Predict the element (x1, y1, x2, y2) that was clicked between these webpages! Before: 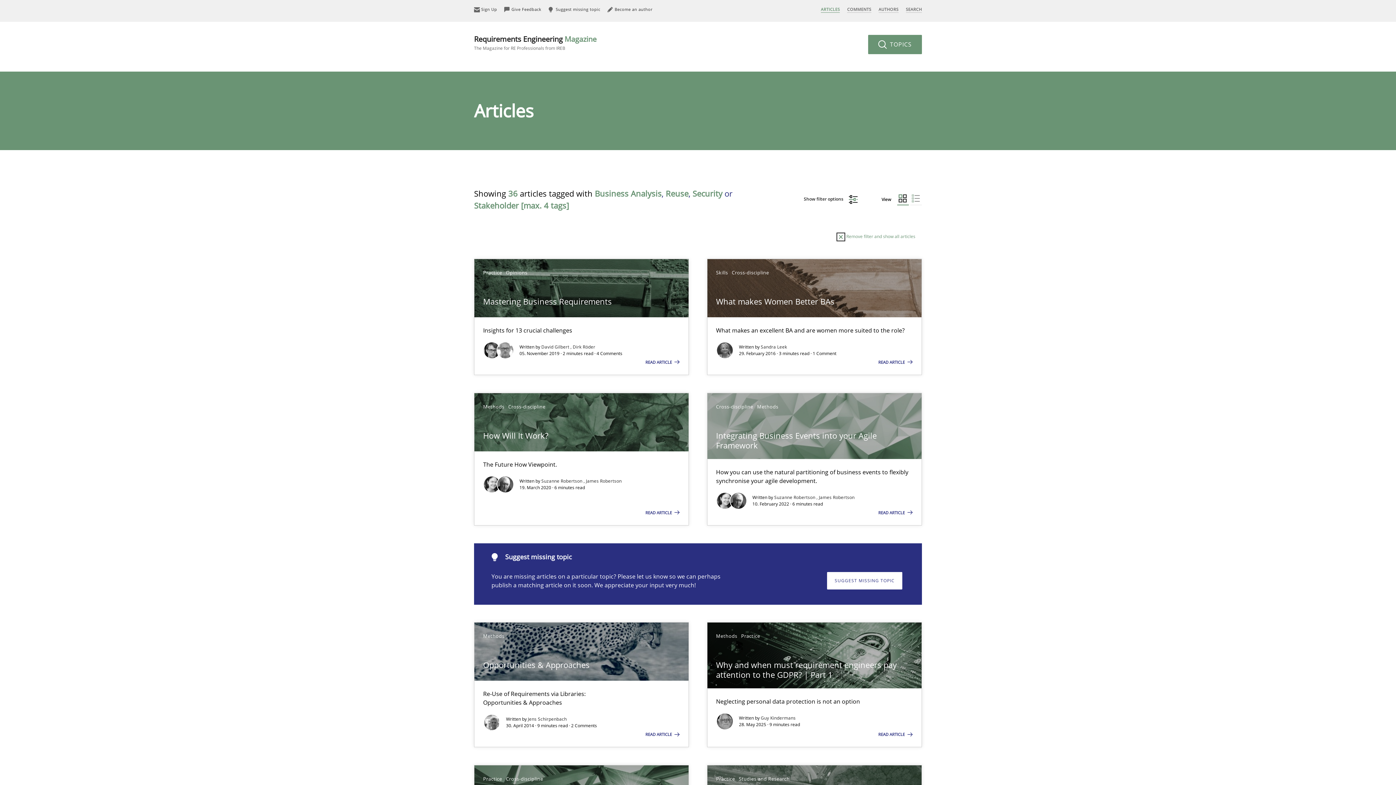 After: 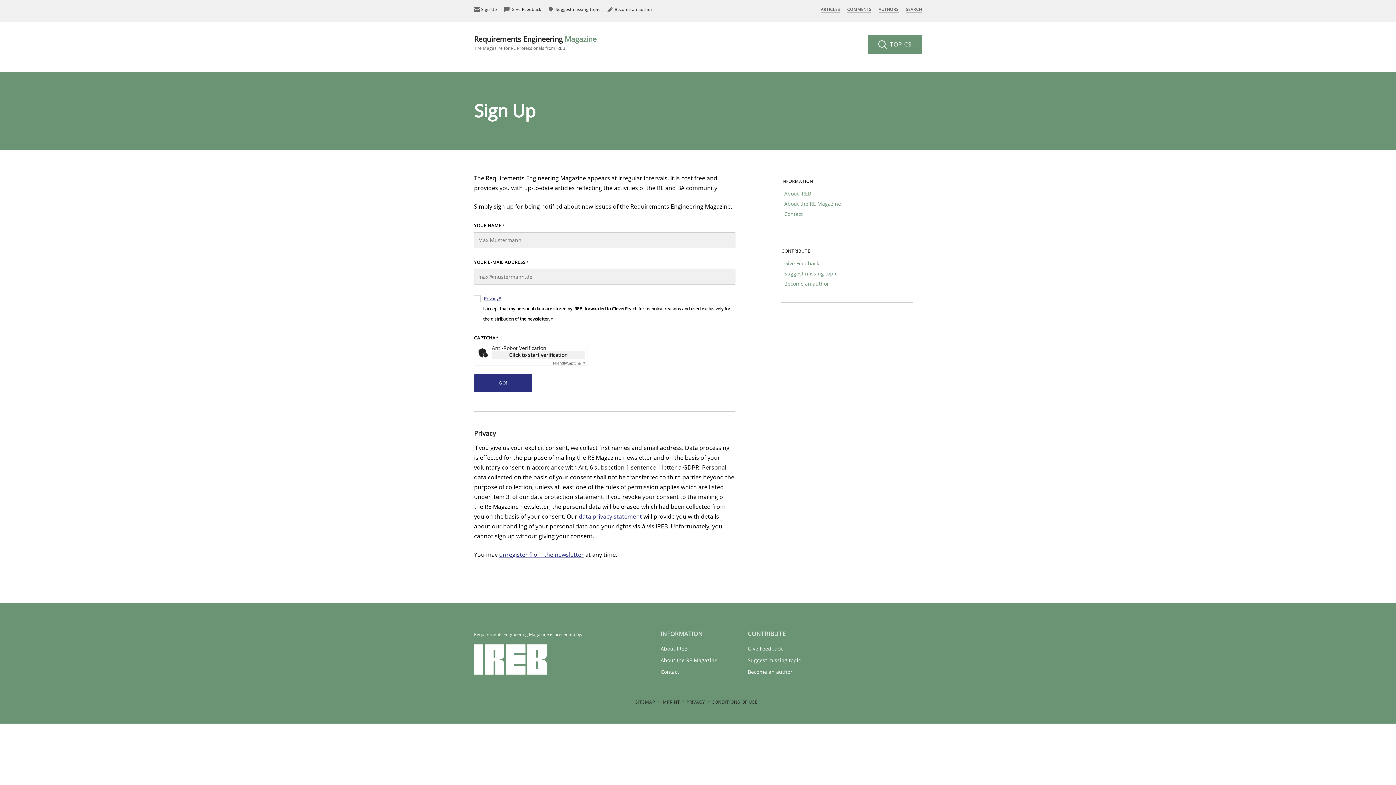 Action: bbox: (474, 6, 497, 12) label:  Sign Up